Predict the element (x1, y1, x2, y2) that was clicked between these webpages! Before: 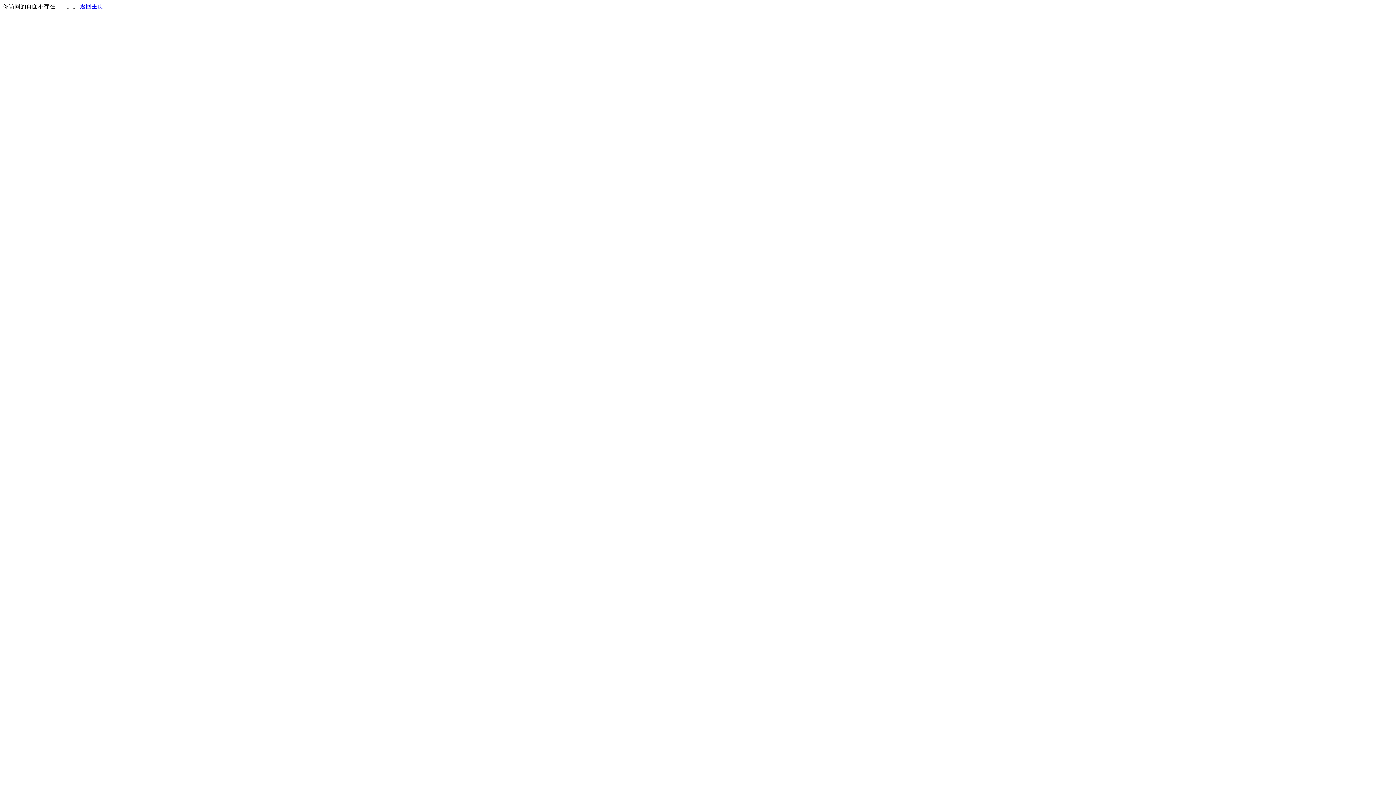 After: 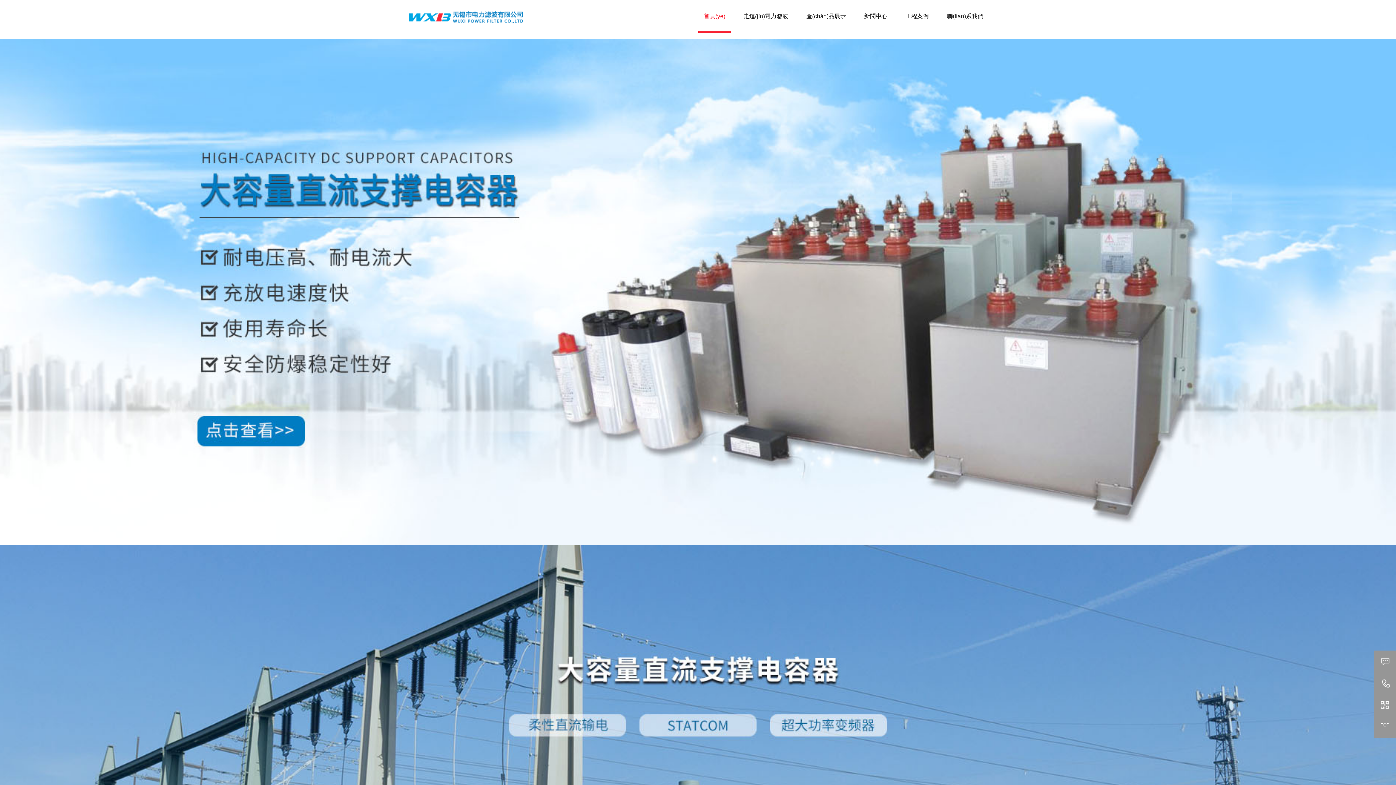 Action: bbox: (80, 3, 103, 9) label: 返回主页